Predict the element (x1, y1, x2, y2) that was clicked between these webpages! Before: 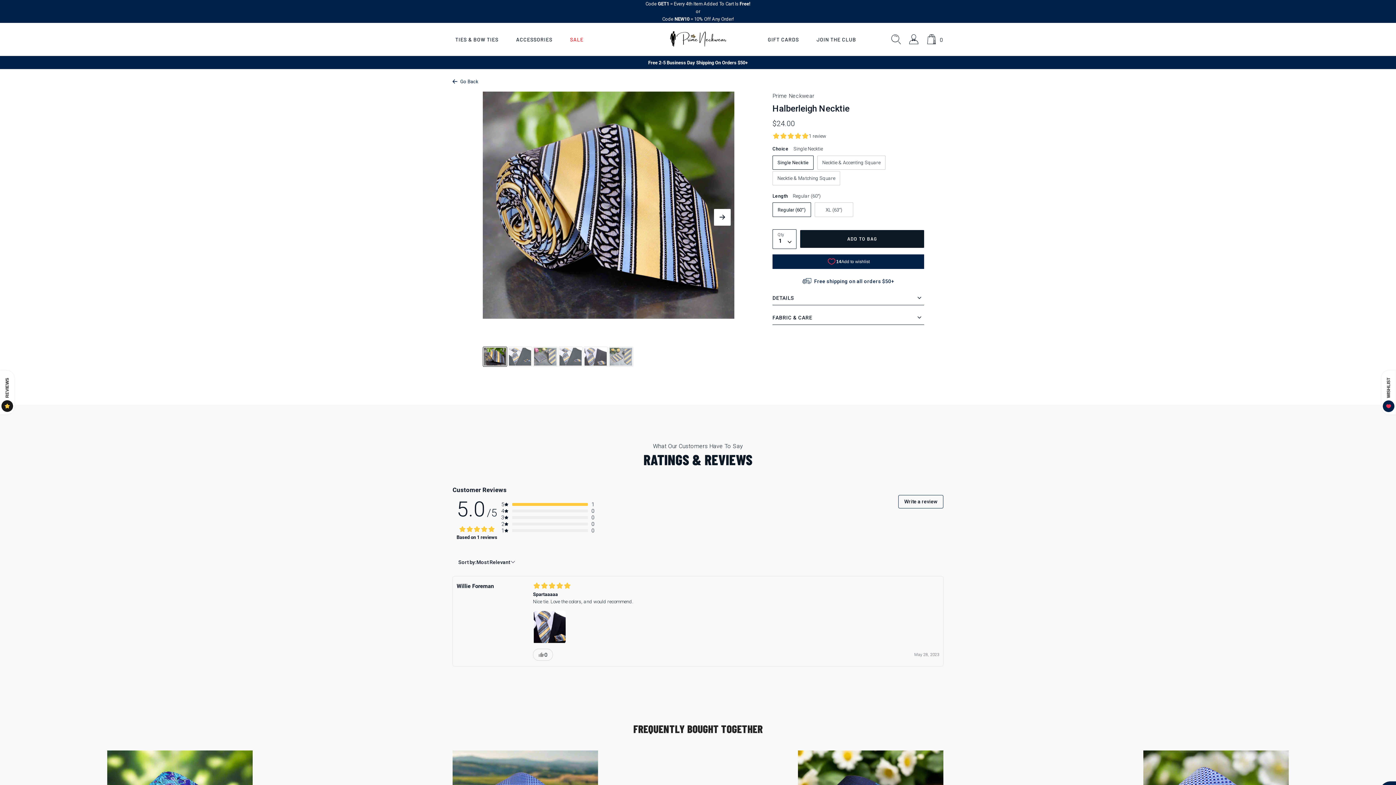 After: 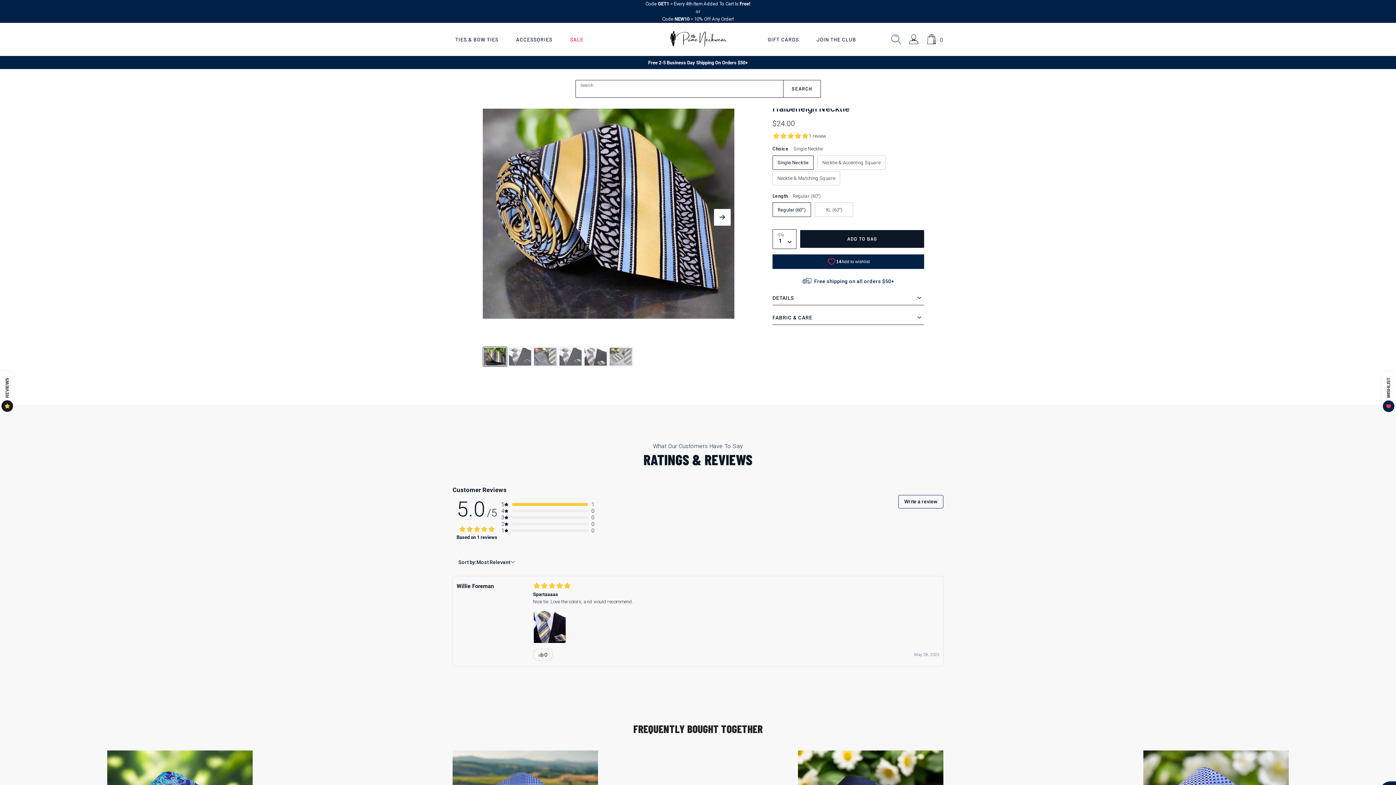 Action: label: Search Store bbox: (891, 34, 901, 44)